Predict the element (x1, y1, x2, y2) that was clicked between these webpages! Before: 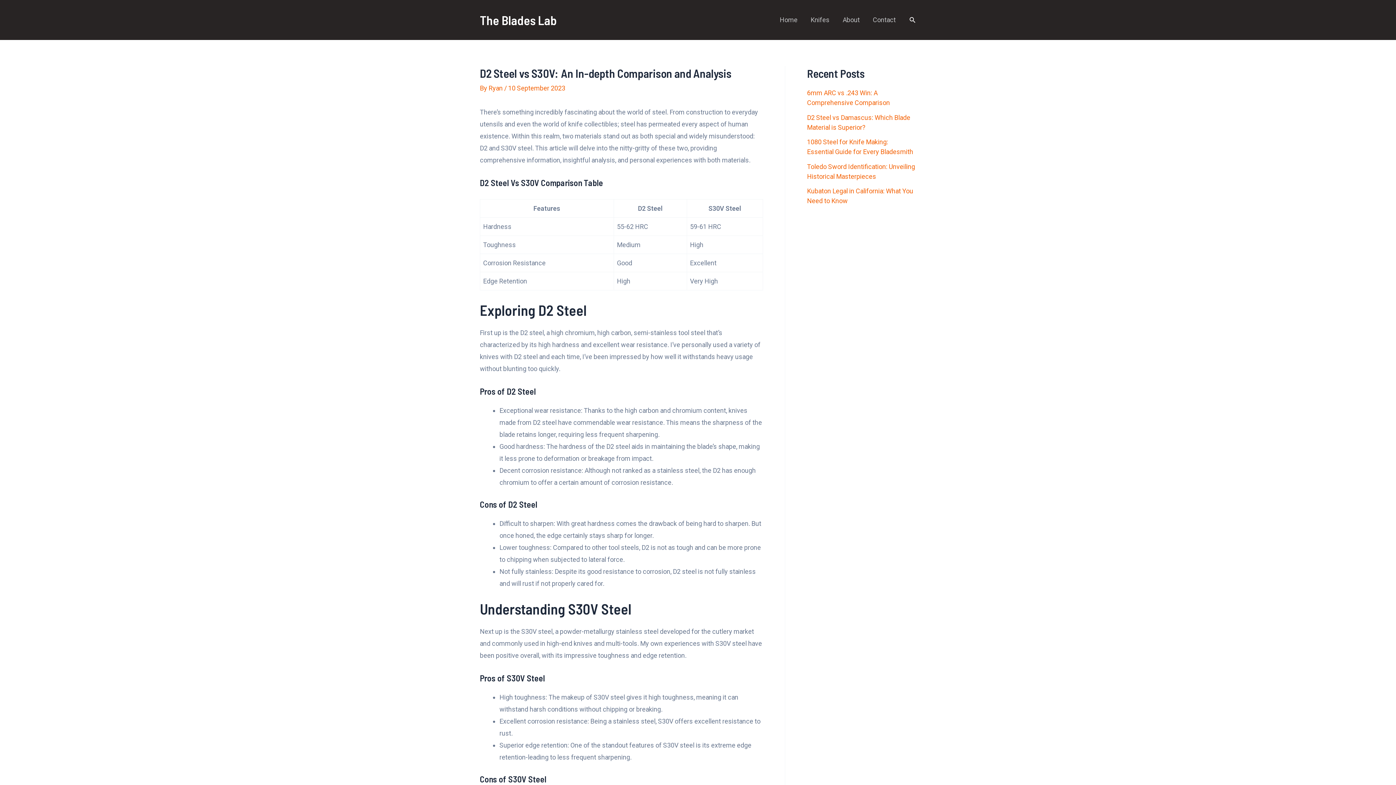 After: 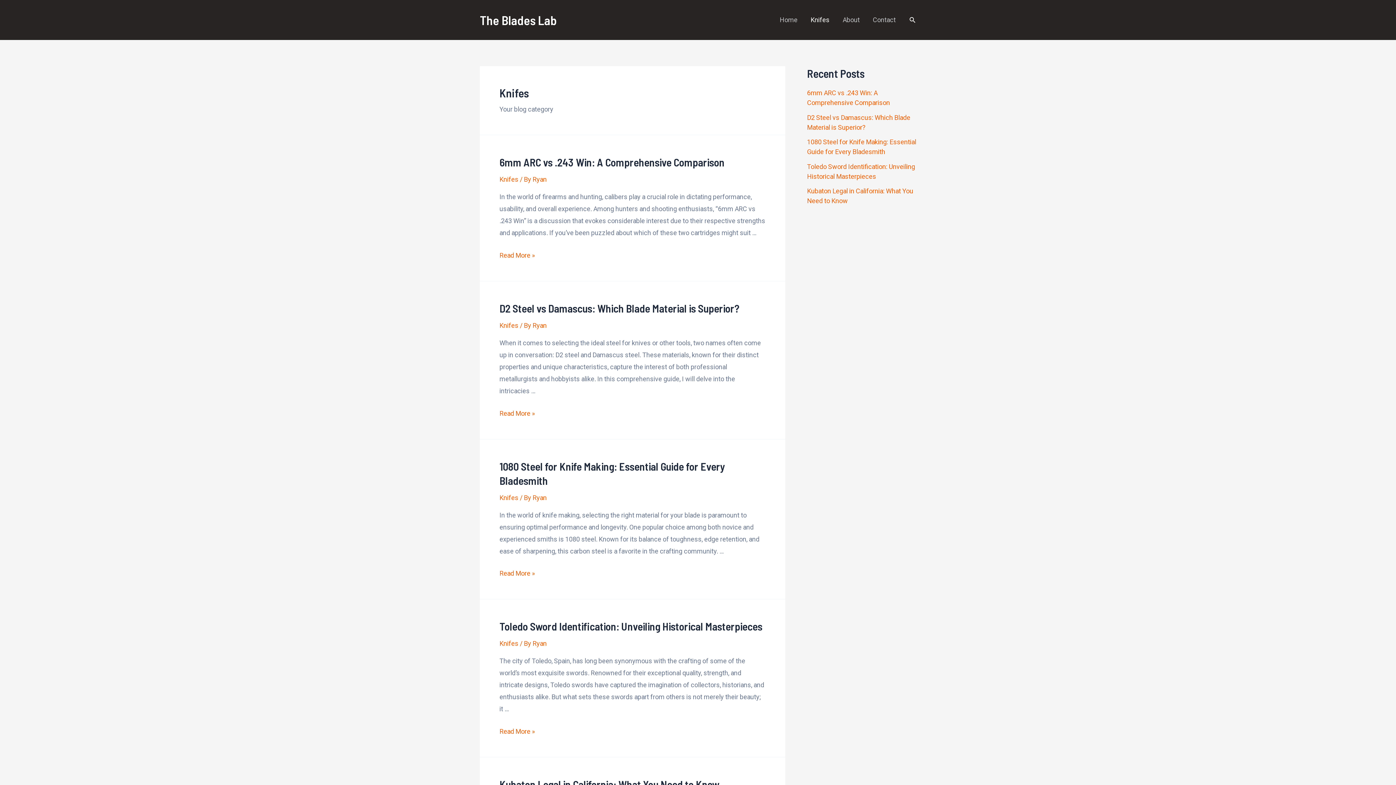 Action: label: Knifes bbox: (804, 0, 836, 40)